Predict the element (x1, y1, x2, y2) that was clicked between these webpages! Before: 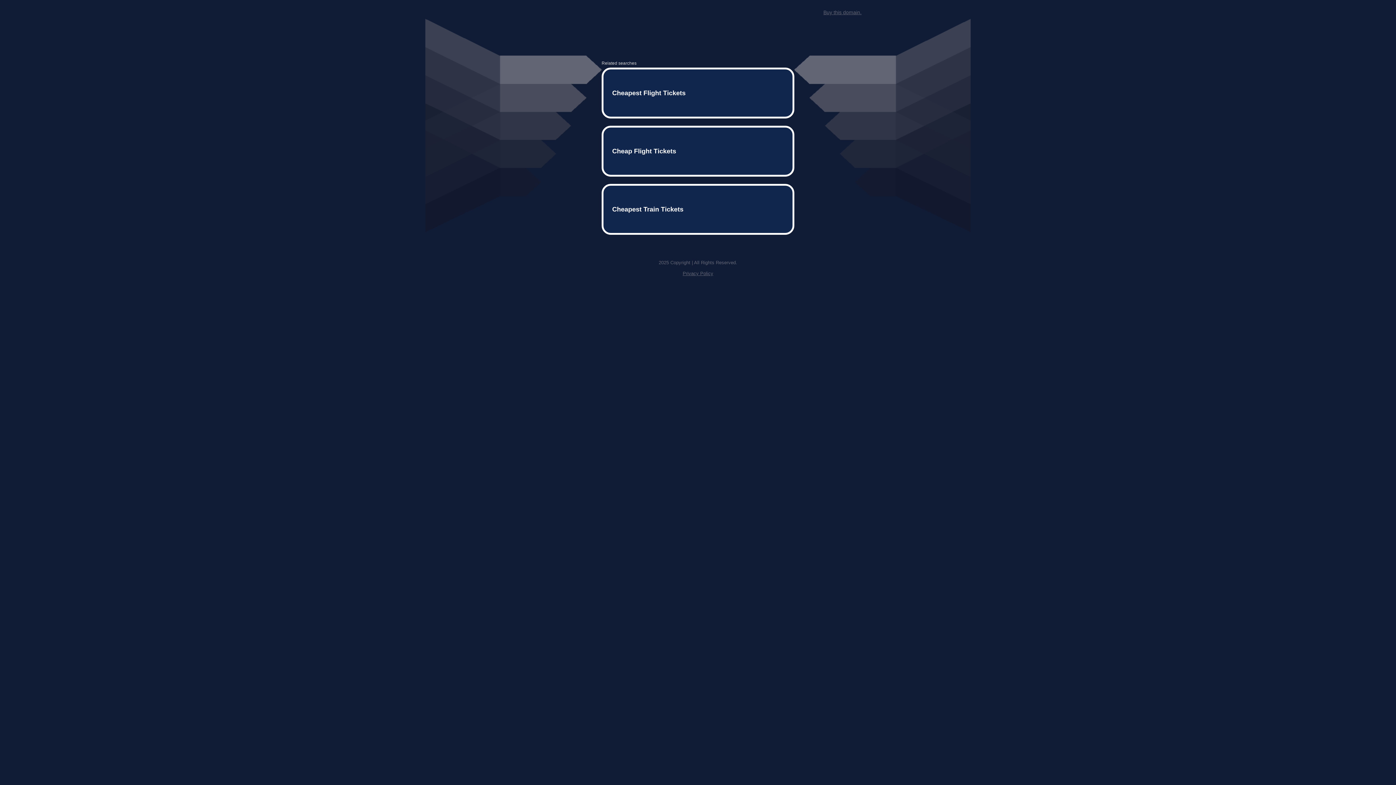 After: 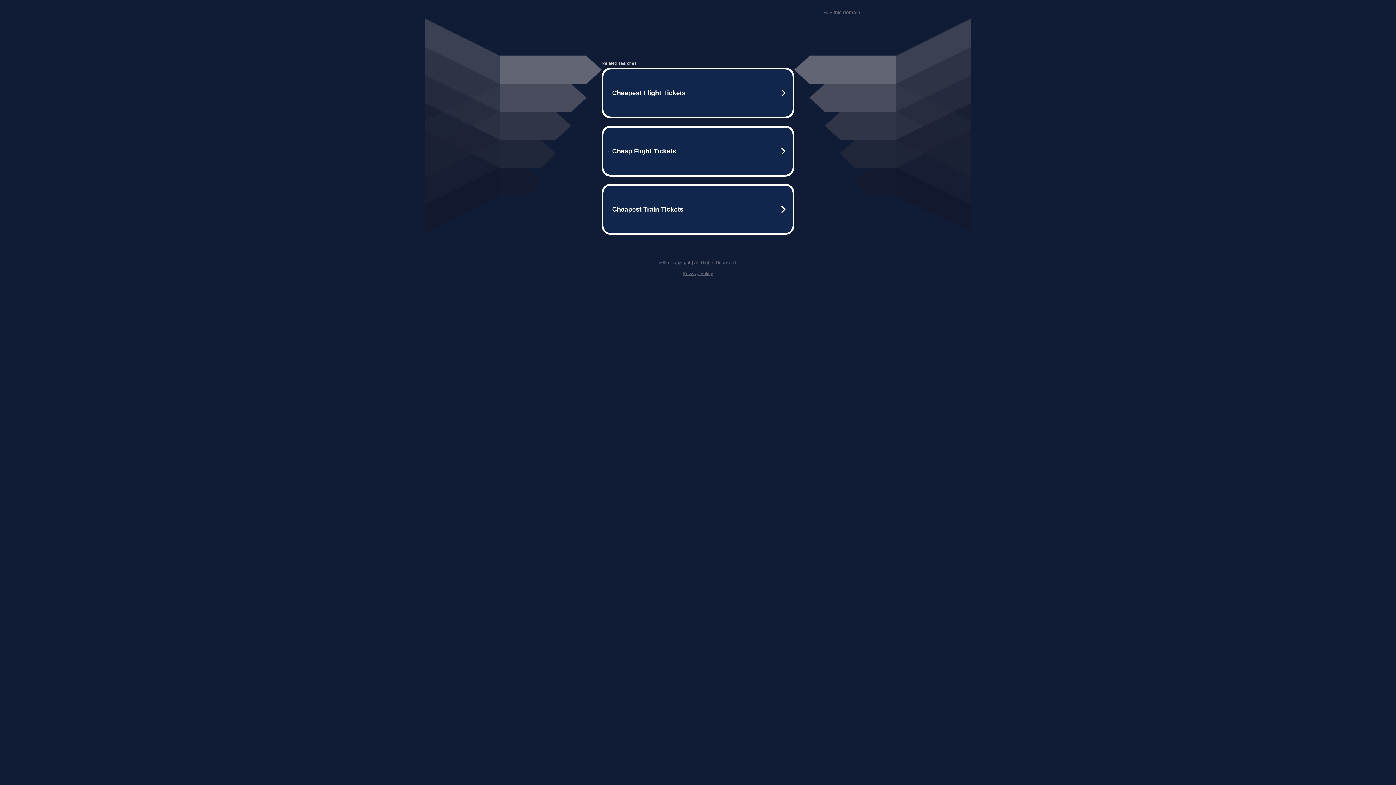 Action: label: Buy this domain. bbox: (823, 9, 861, 15)